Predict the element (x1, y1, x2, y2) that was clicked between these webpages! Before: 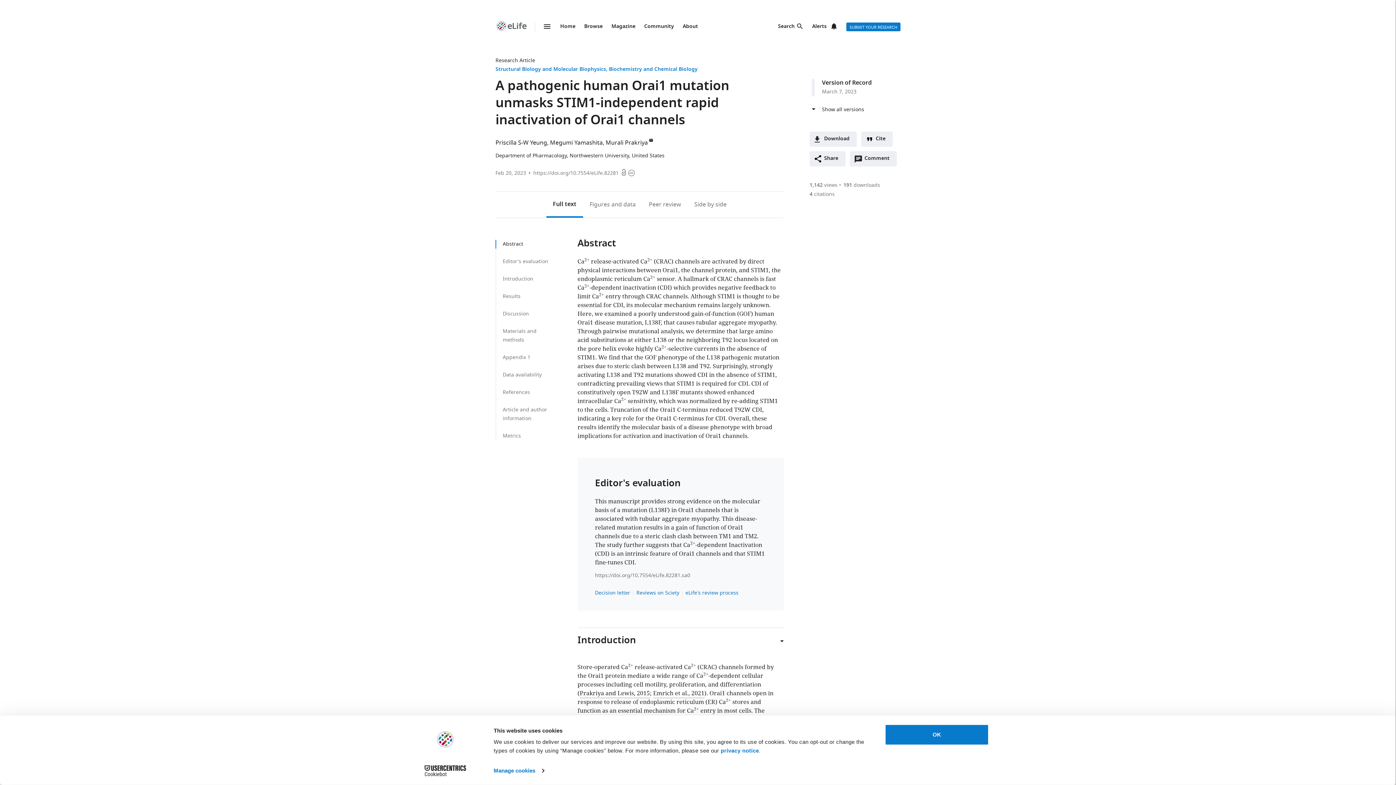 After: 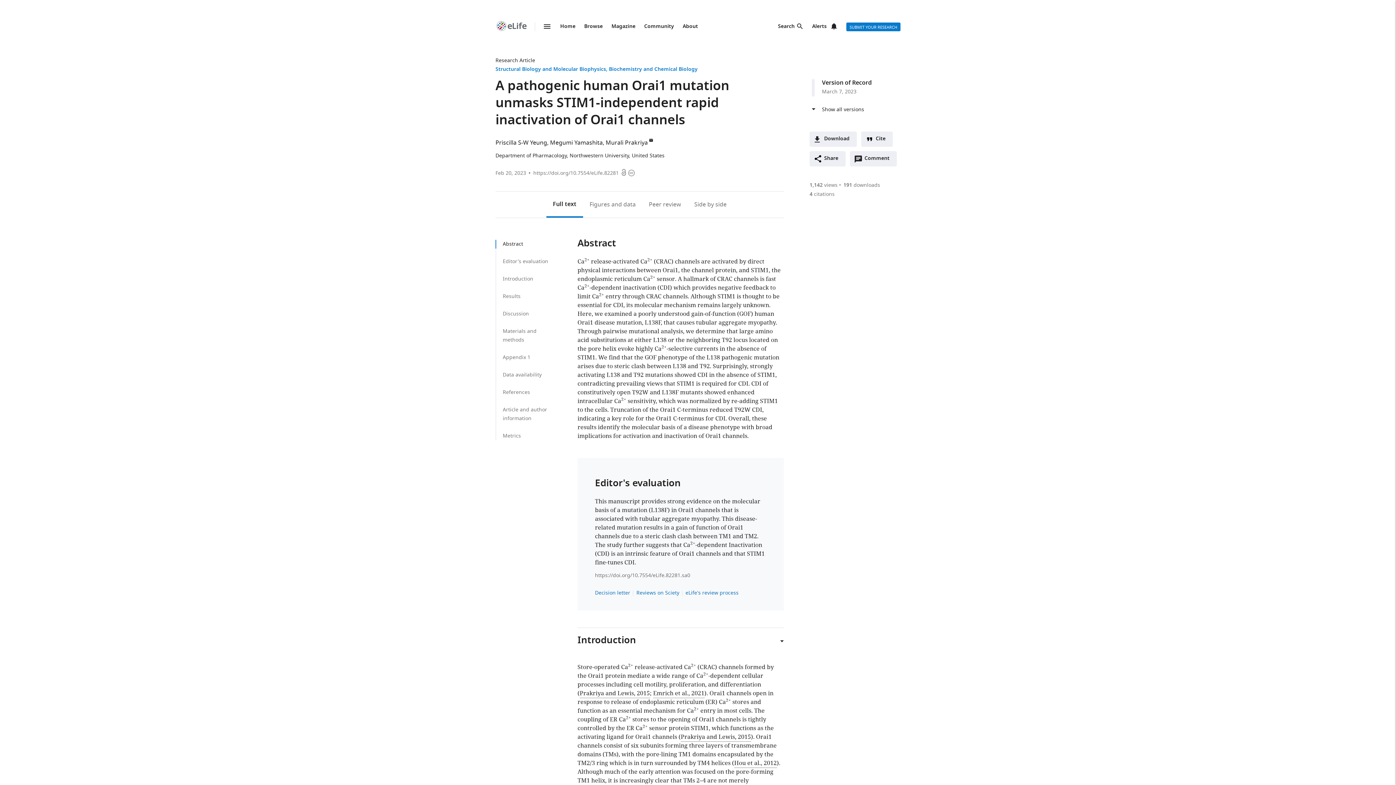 Action: label: https://doi.org/10.7554/eLife.82281 bbox: (533, 169, 618, 177)